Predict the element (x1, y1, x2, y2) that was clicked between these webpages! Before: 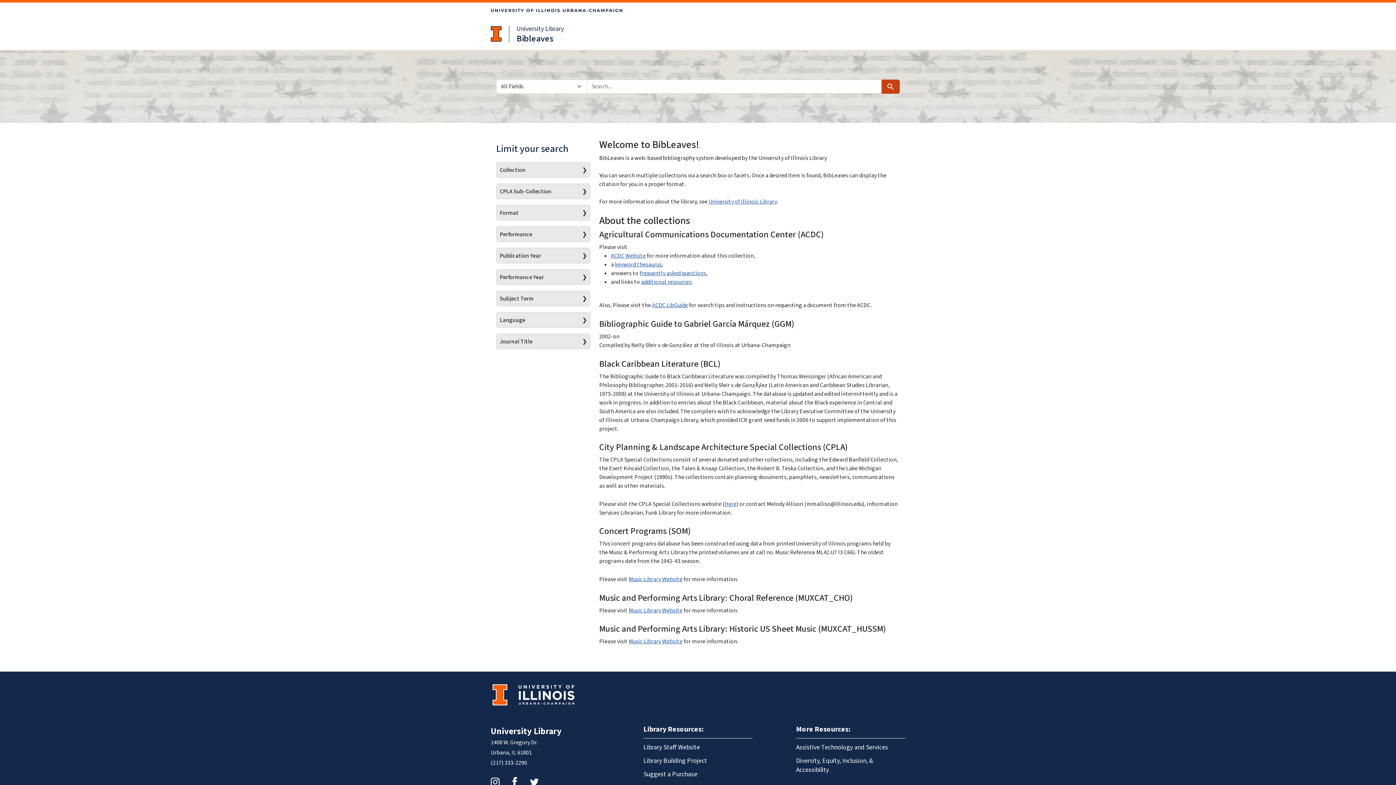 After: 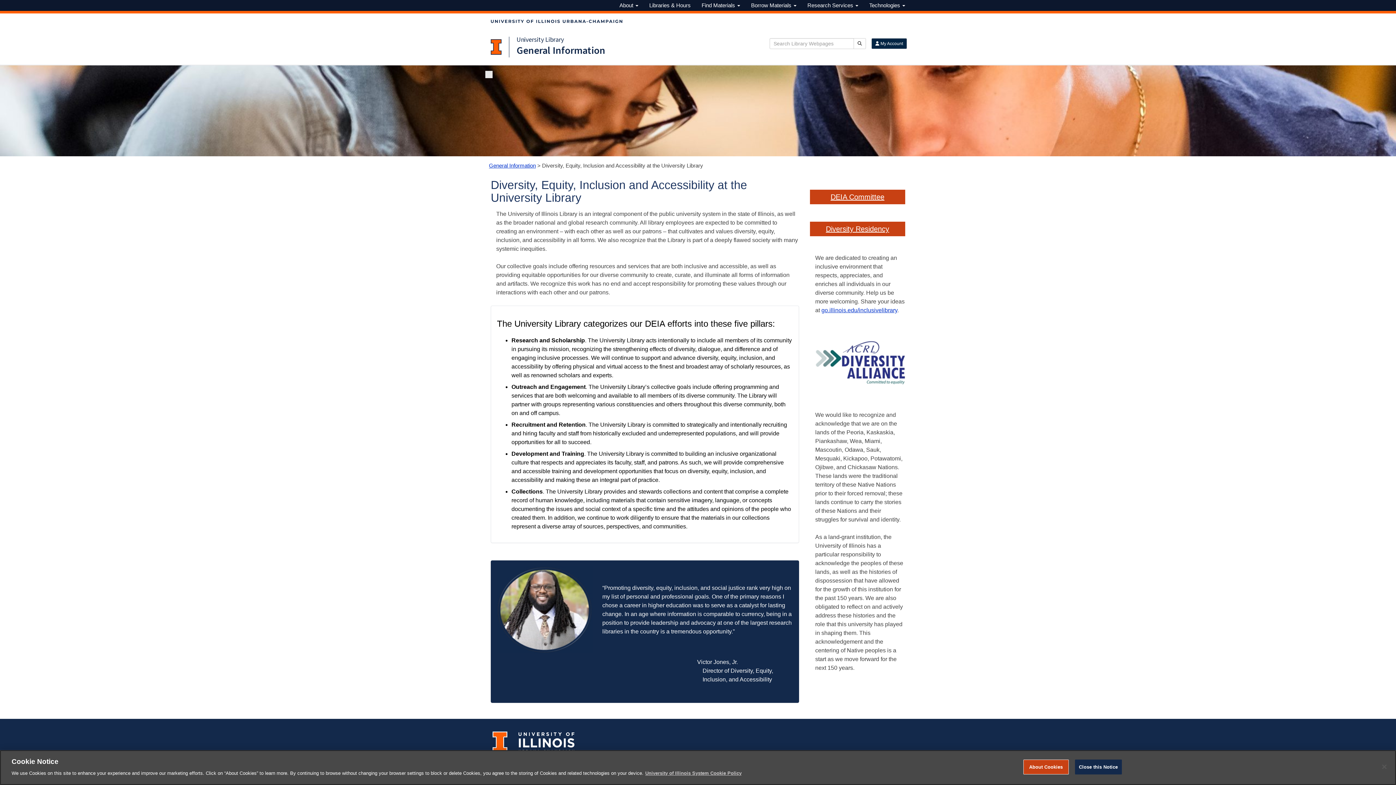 Action: label: Diversity, Equity, Inclusion, & Accessibility bbox: (796, 754, 905, 776)